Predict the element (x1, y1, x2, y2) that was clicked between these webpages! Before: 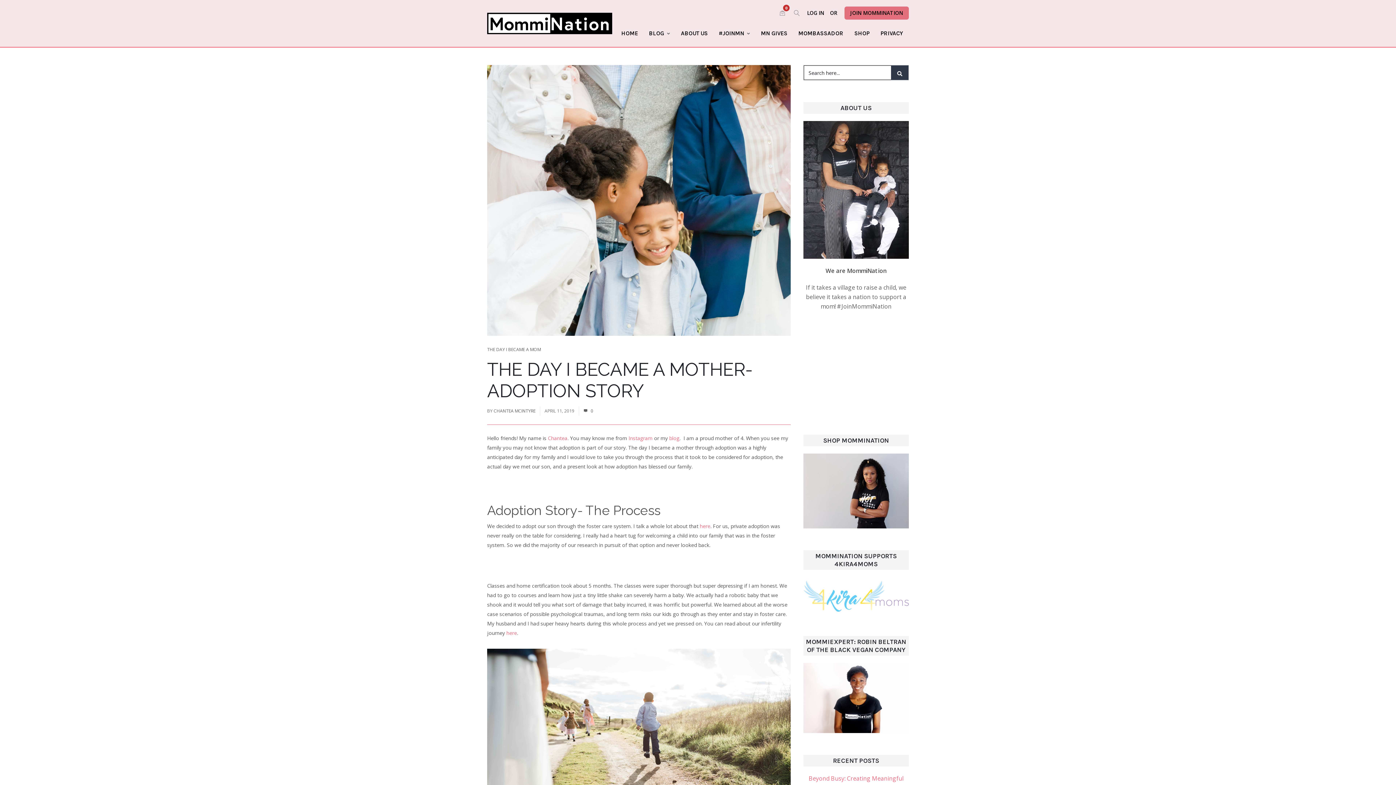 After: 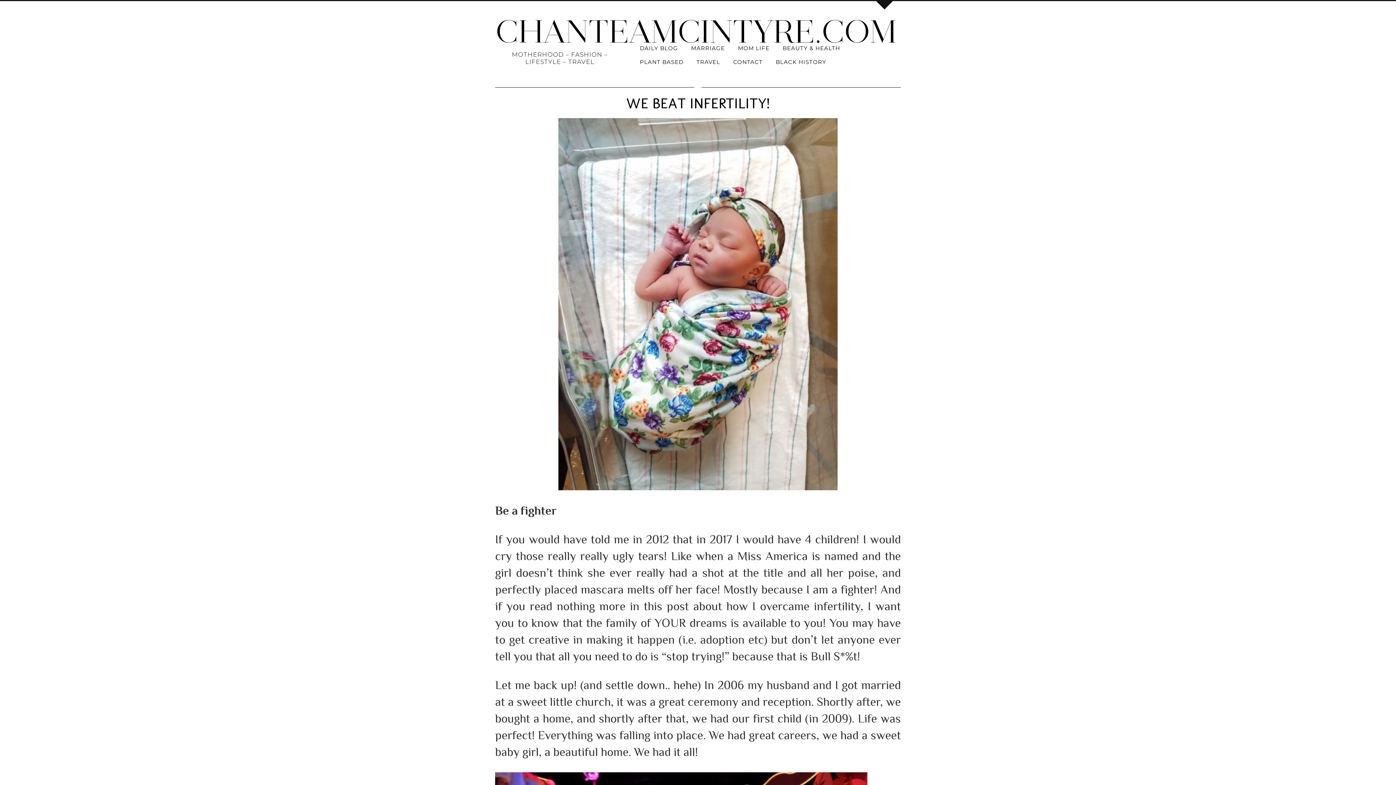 Action: bbox: (506, 629, 517, 636) label: here